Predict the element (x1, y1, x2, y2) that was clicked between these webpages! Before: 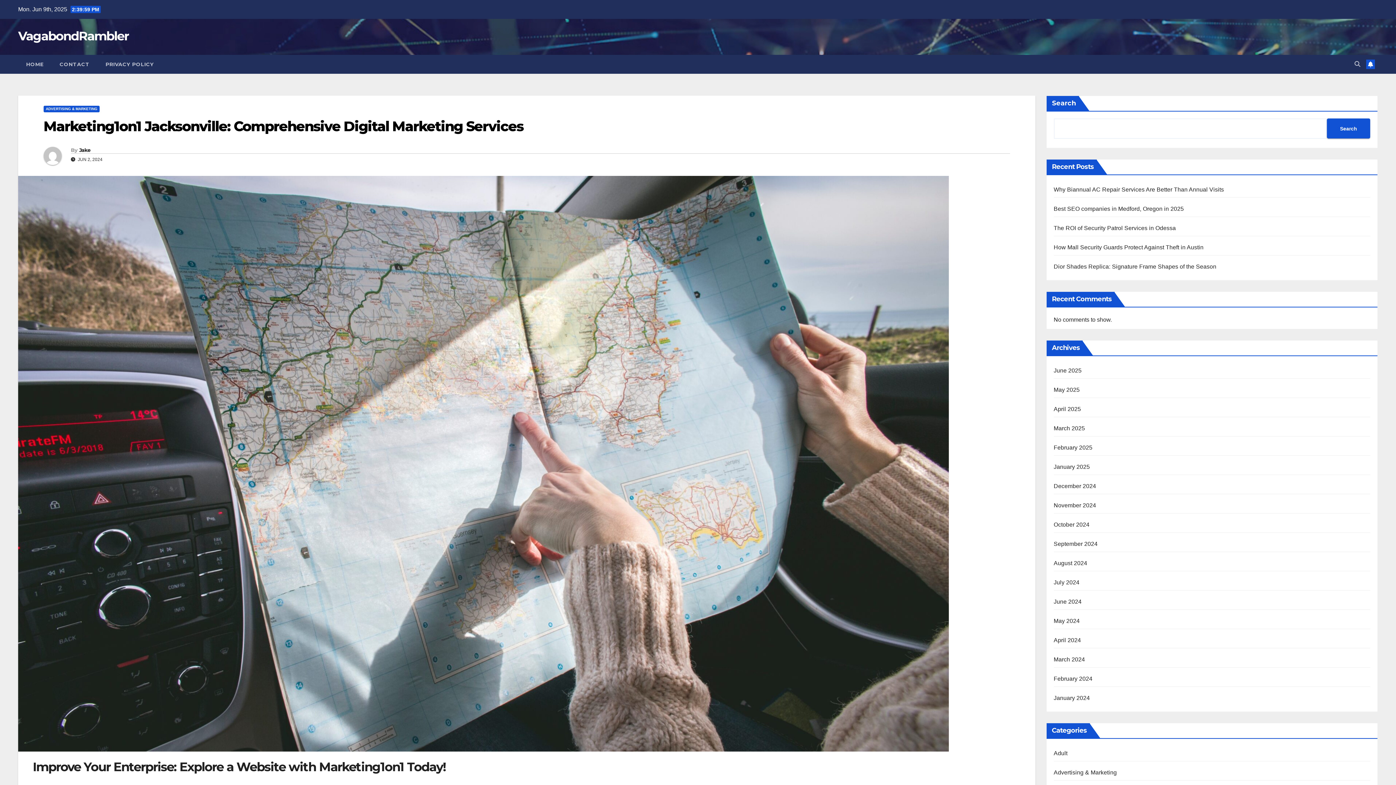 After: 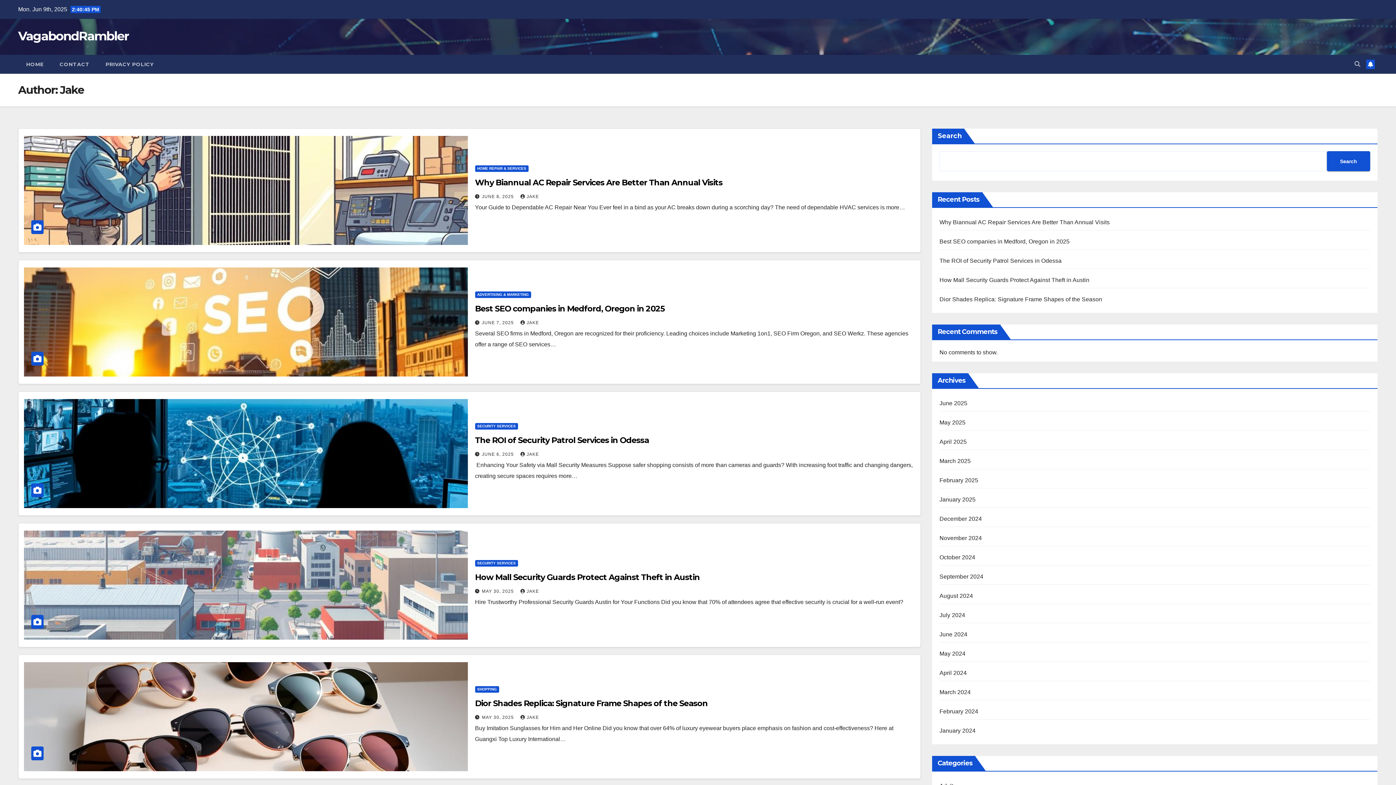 Action: bbox: (43, 147, 70, 165)